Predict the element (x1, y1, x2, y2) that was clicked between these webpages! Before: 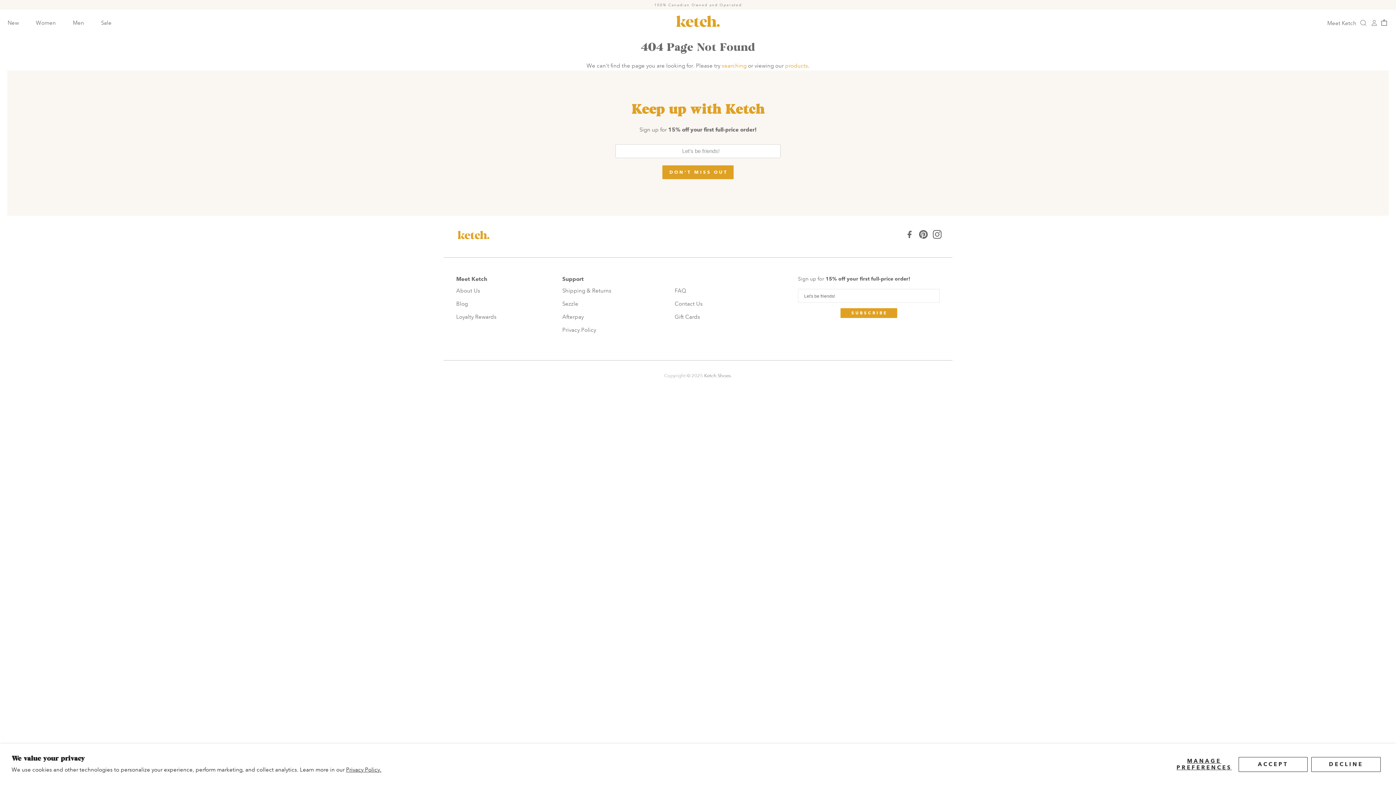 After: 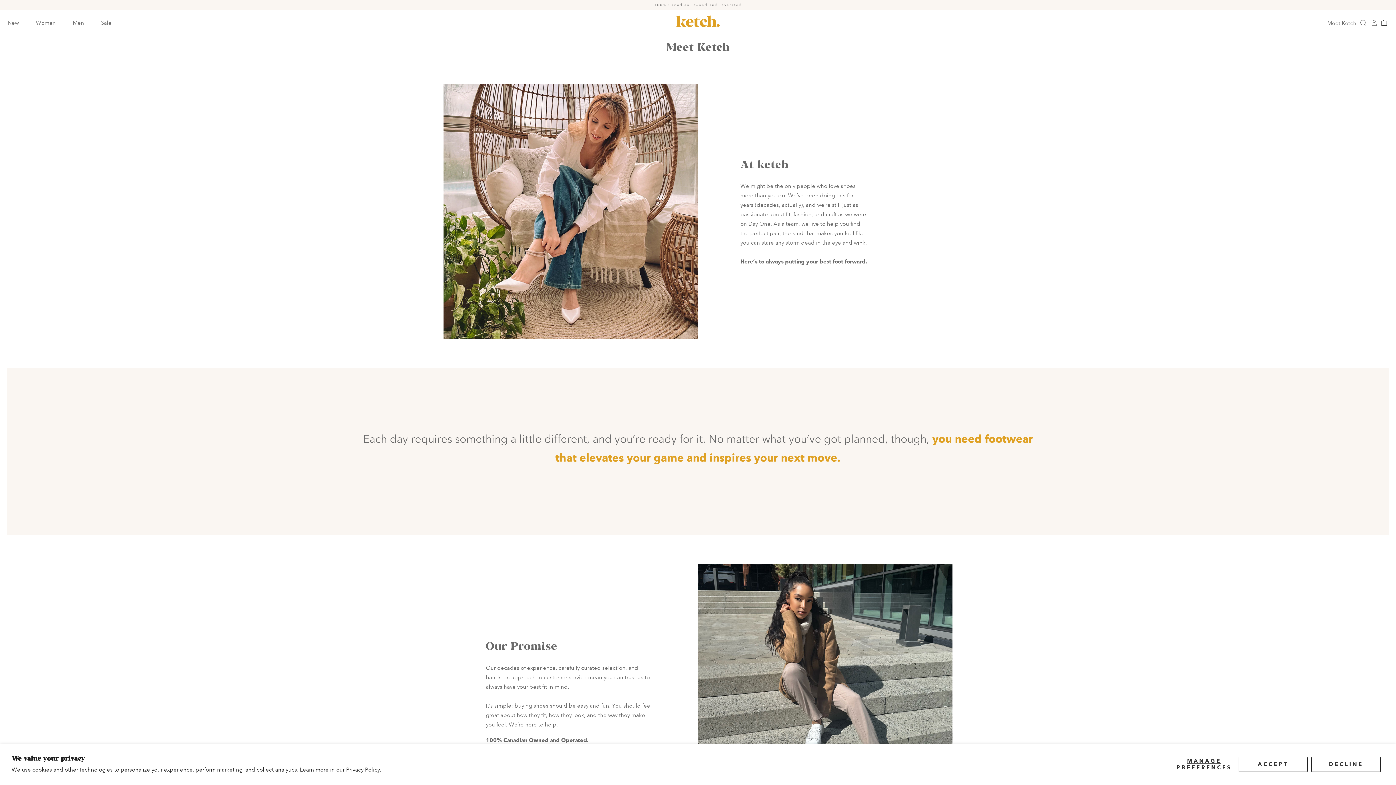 Action: bbox: (1327, 18, 1357, 28) label: Meet Ketch